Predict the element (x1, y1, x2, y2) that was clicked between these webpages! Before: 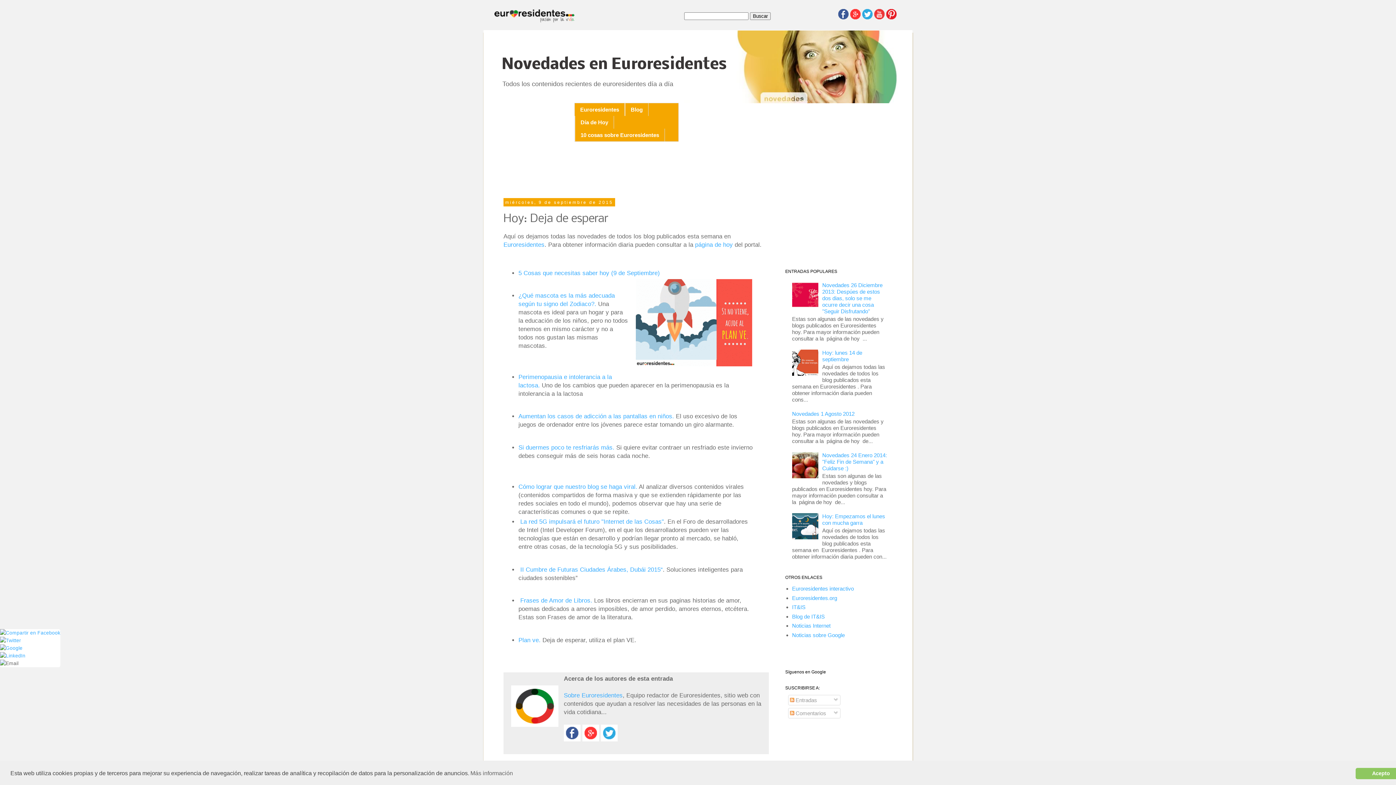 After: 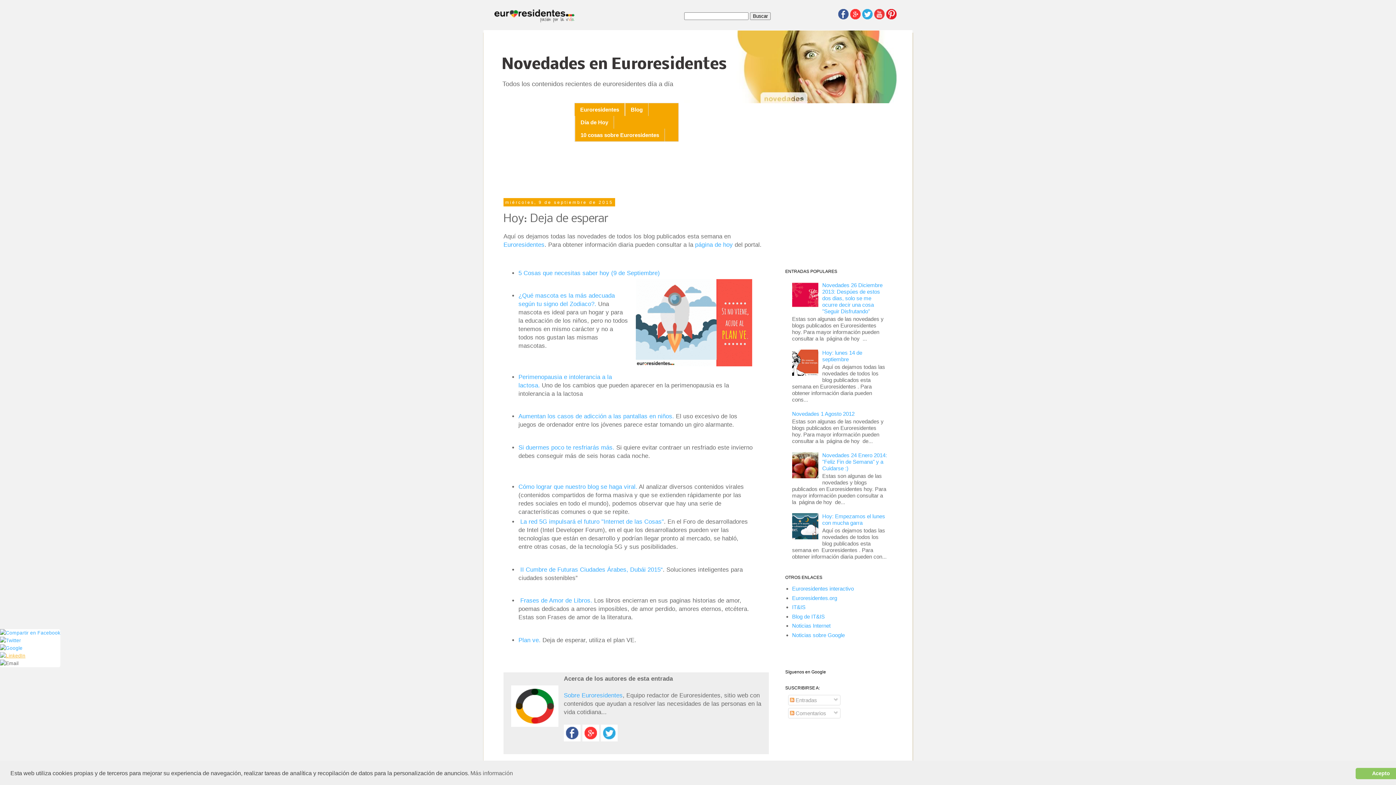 Action: bbox: (0, 653, 25, 658)